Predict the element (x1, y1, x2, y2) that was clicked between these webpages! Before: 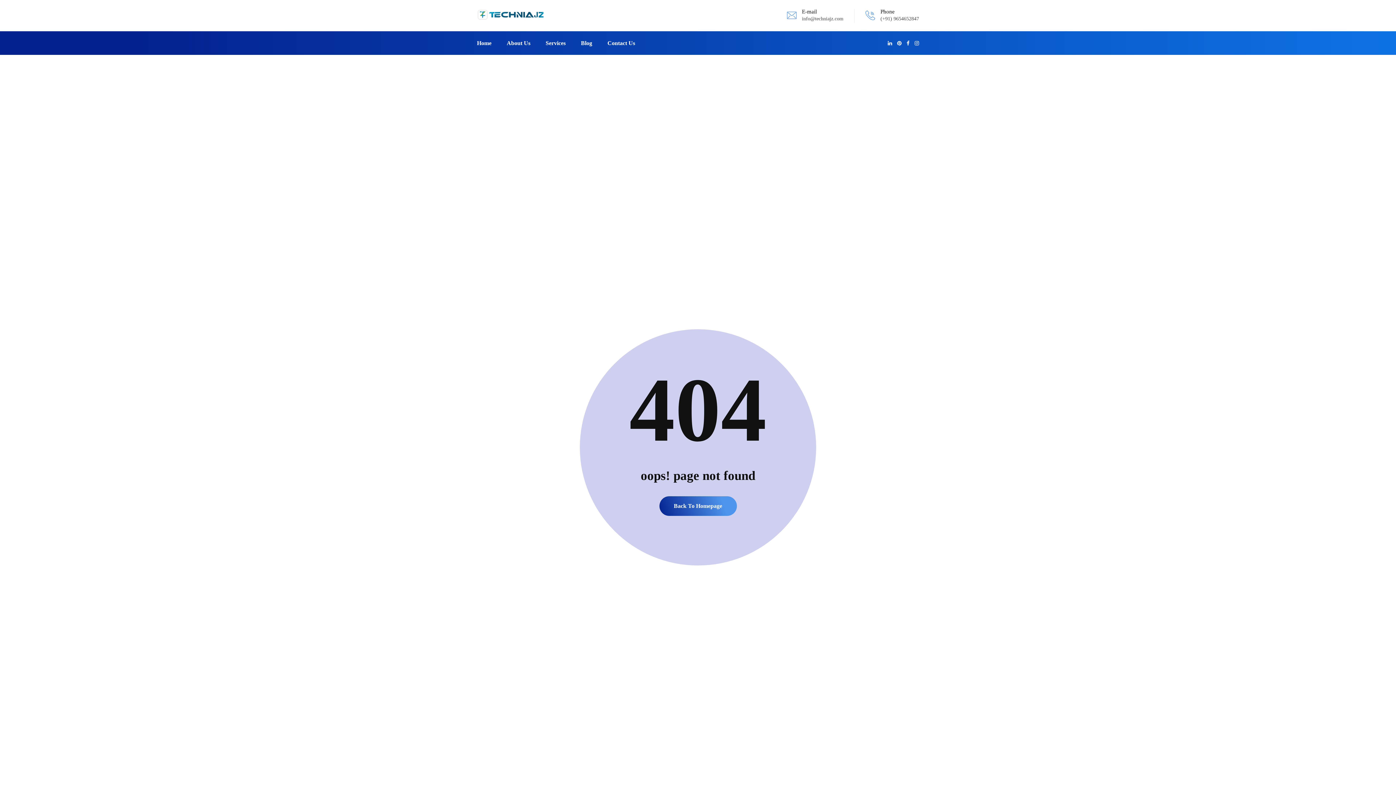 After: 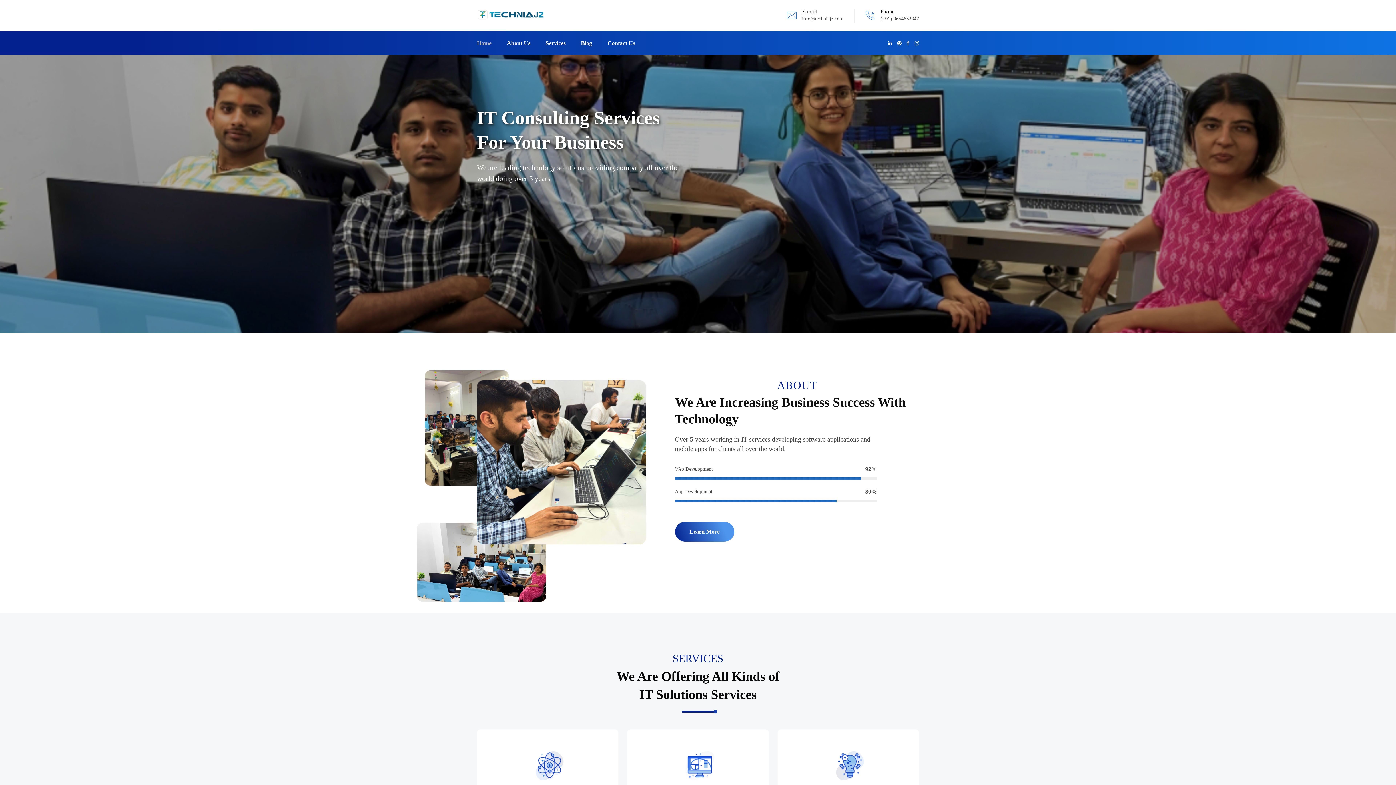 Action: bbox: (659, 496, 736, 516) label: Back To Homepage